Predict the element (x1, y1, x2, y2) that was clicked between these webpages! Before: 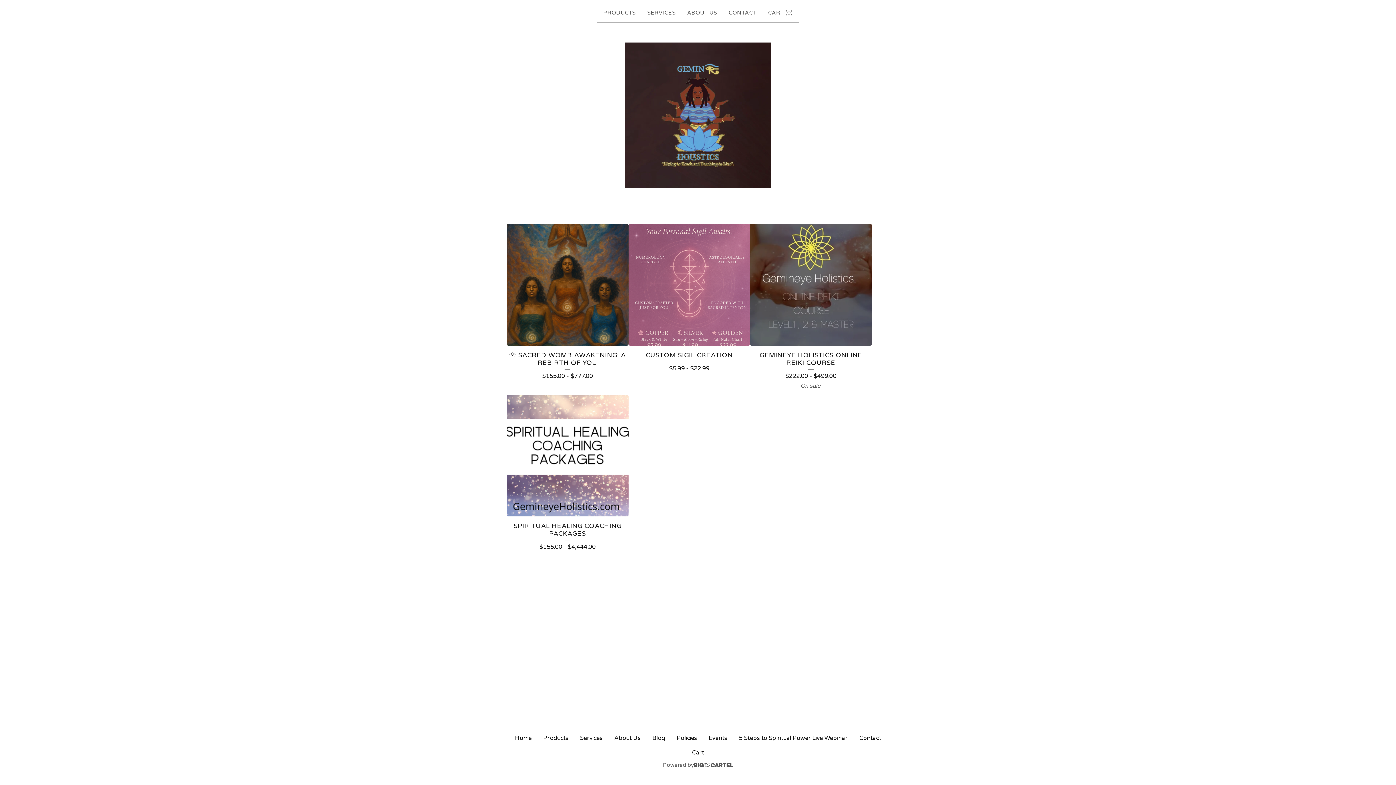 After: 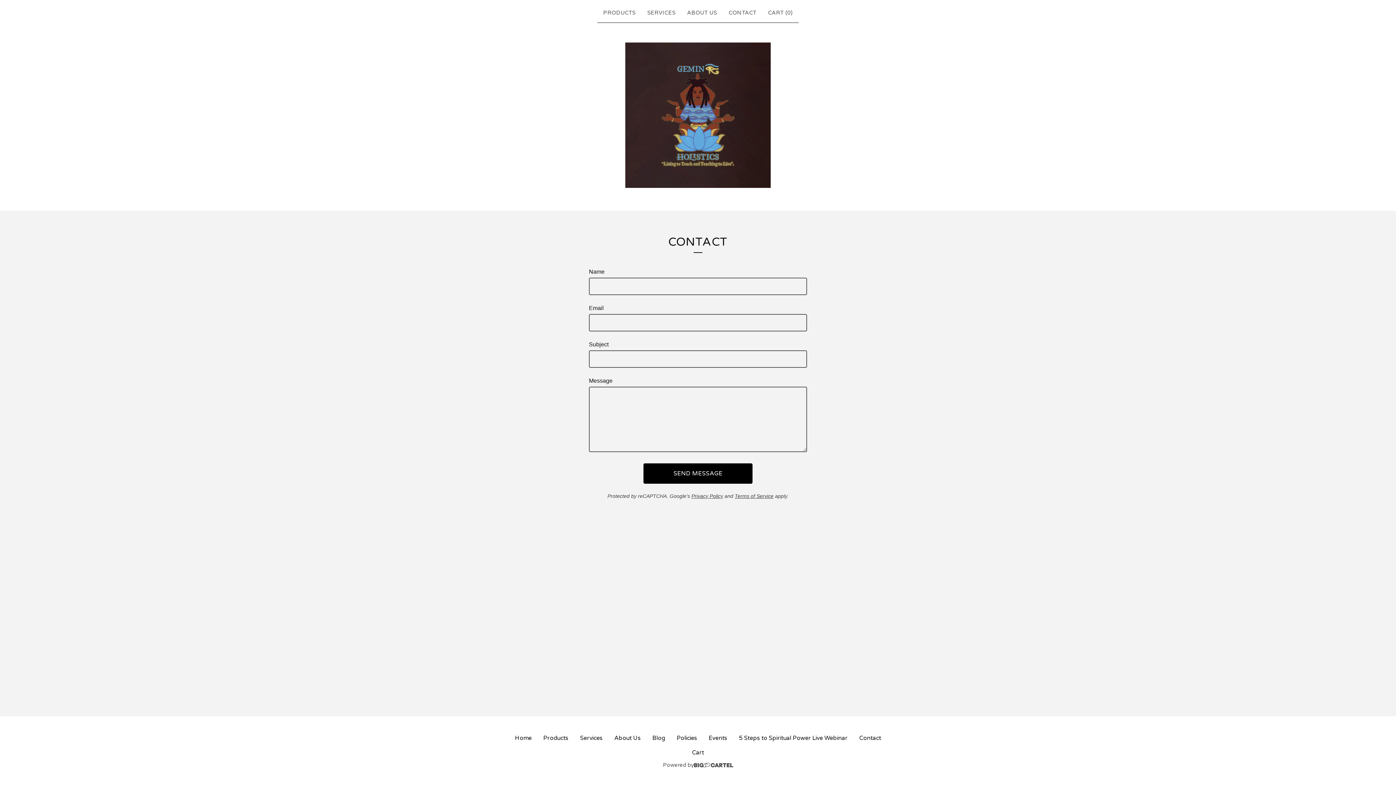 Action: bbox: (853, 731, 887, 745) label: Contact